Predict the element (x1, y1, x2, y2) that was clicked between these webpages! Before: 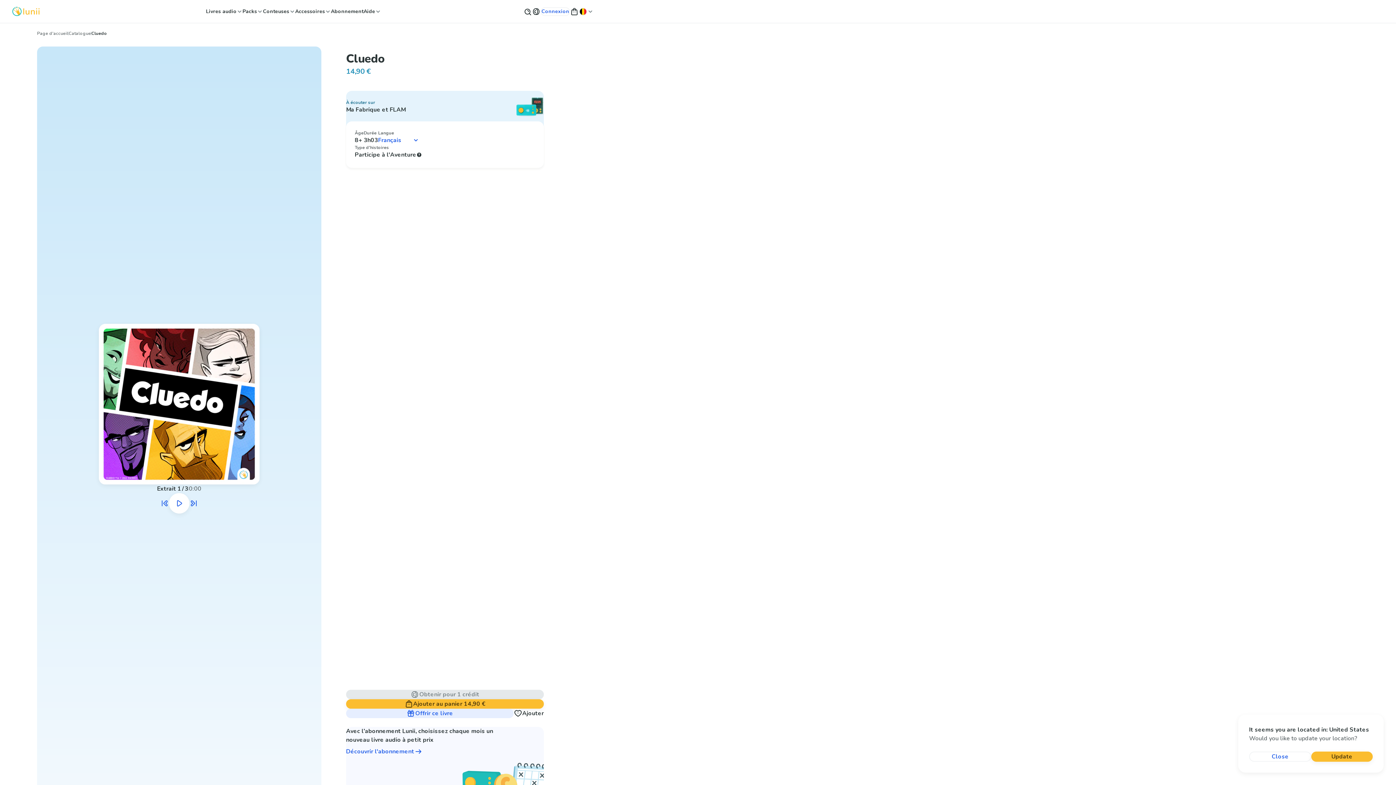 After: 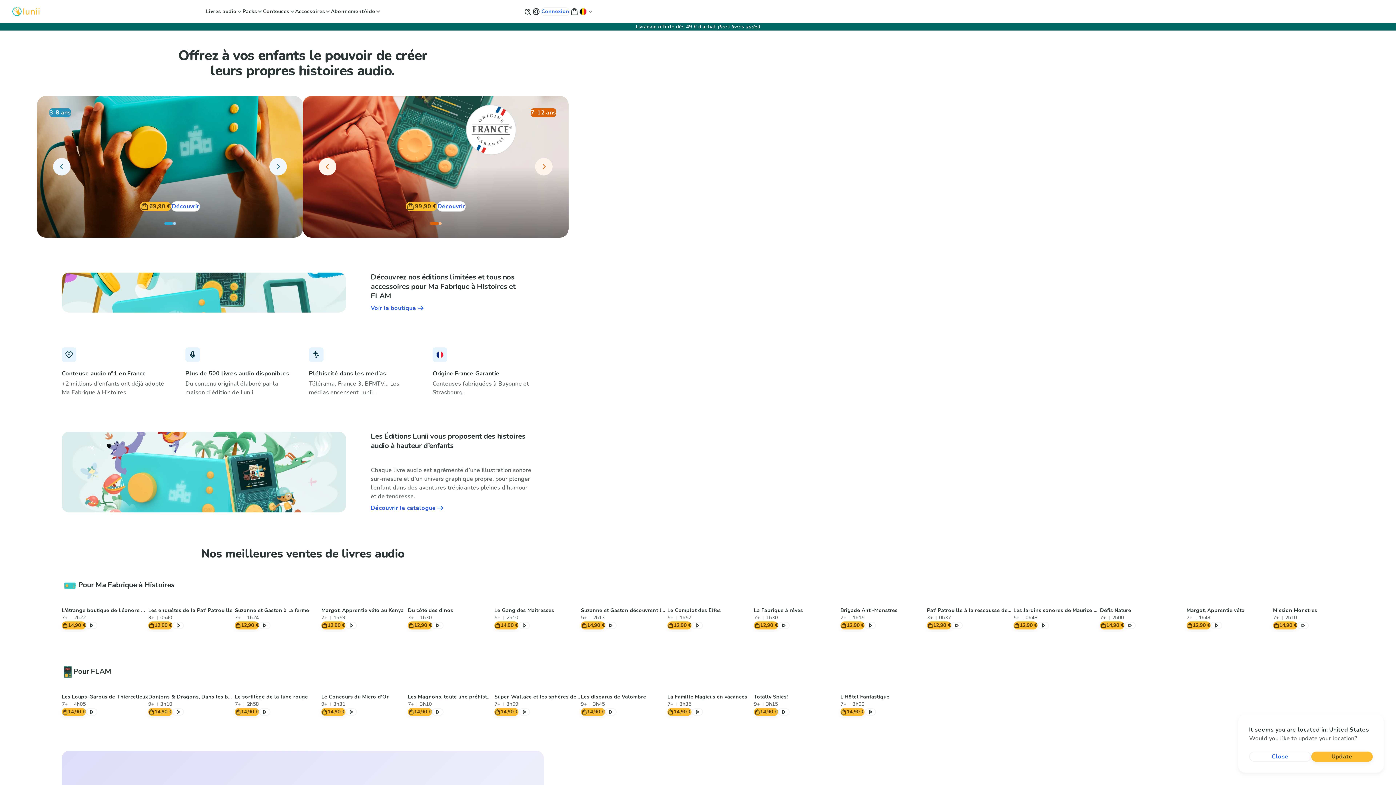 Action: bbox: (37, 30, 68, 36) label: Page d'accueil